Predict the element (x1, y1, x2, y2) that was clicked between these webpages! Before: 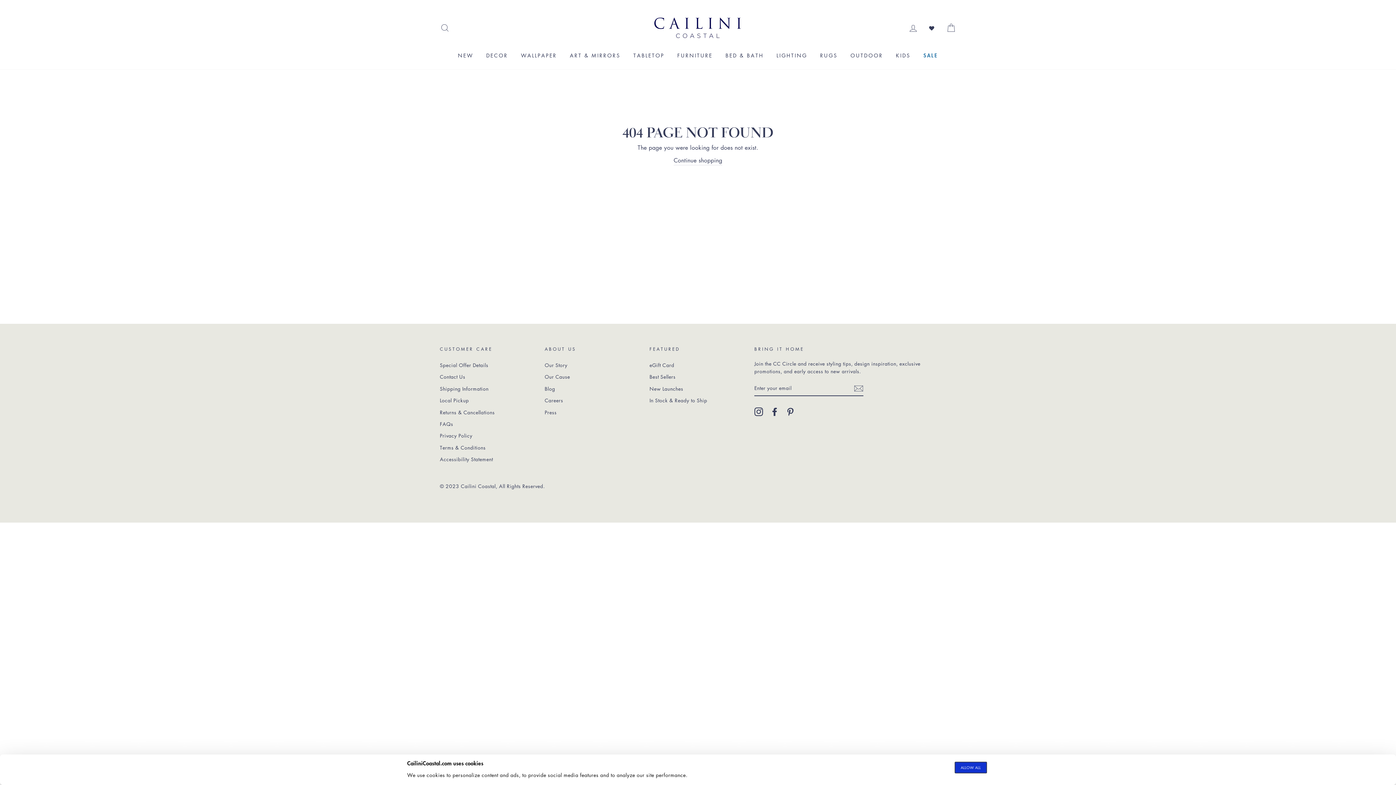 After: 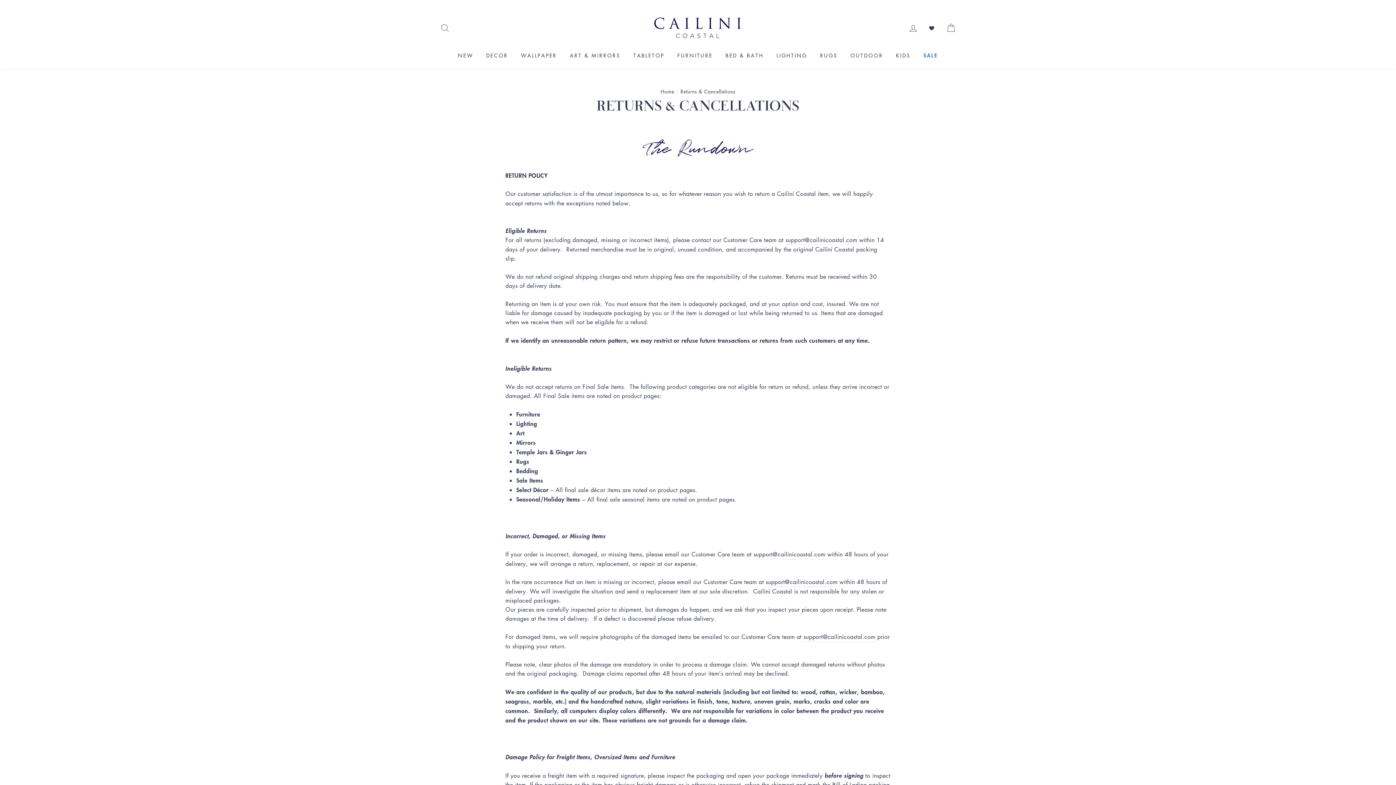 Action: label: Returns & Cancellations bbox: (440, 407, 494, 417)